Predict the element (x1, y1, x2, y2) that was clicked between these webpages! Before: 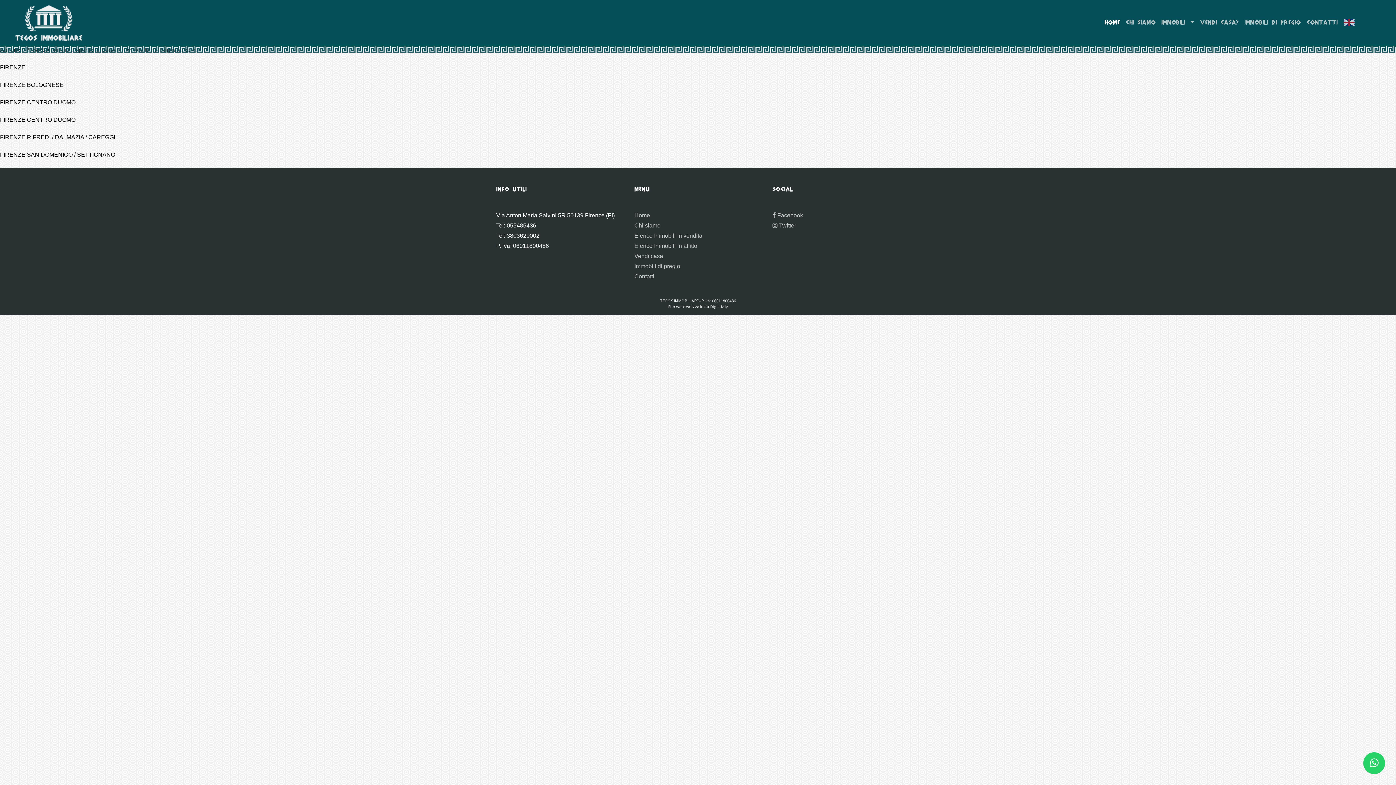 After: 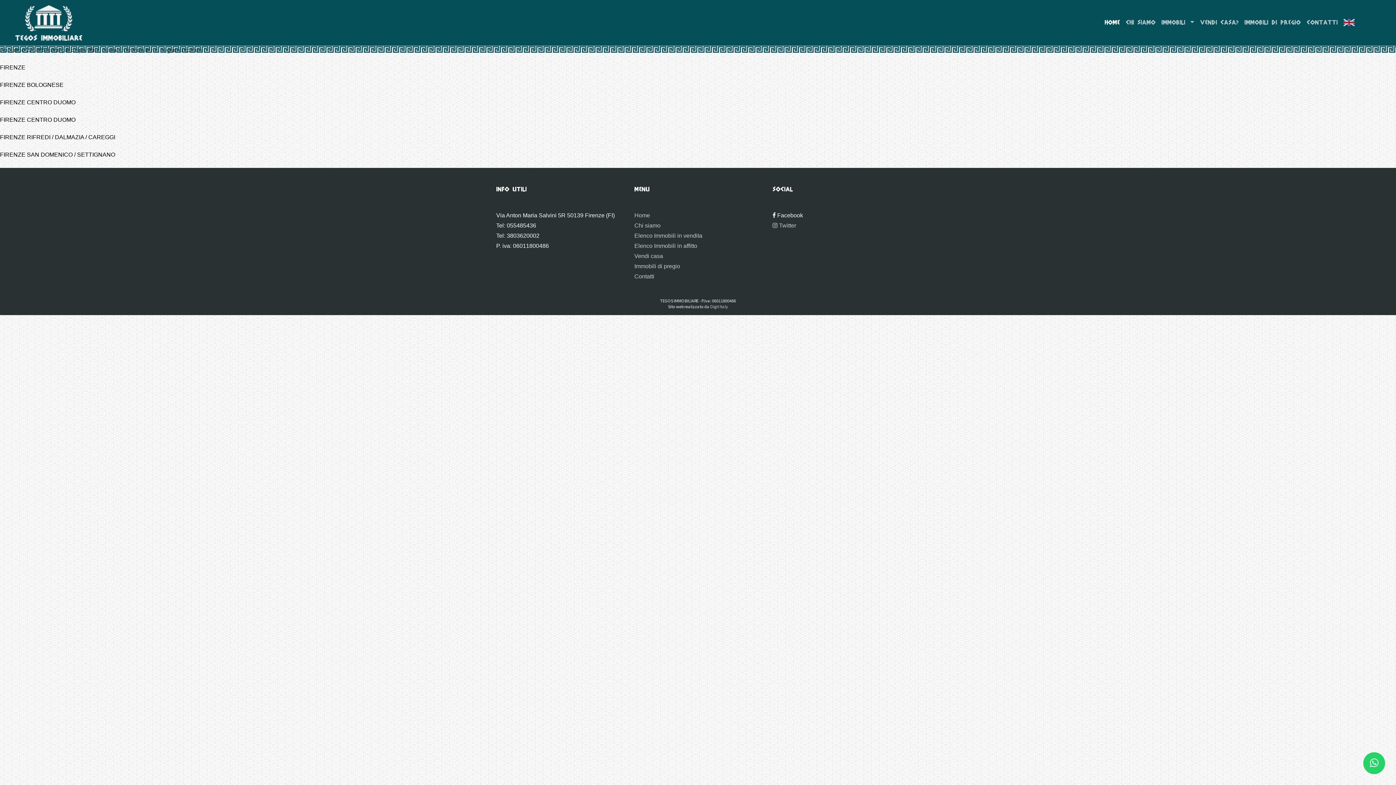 Action: label:  Facebook bbox: (772, 212, 803, 218)